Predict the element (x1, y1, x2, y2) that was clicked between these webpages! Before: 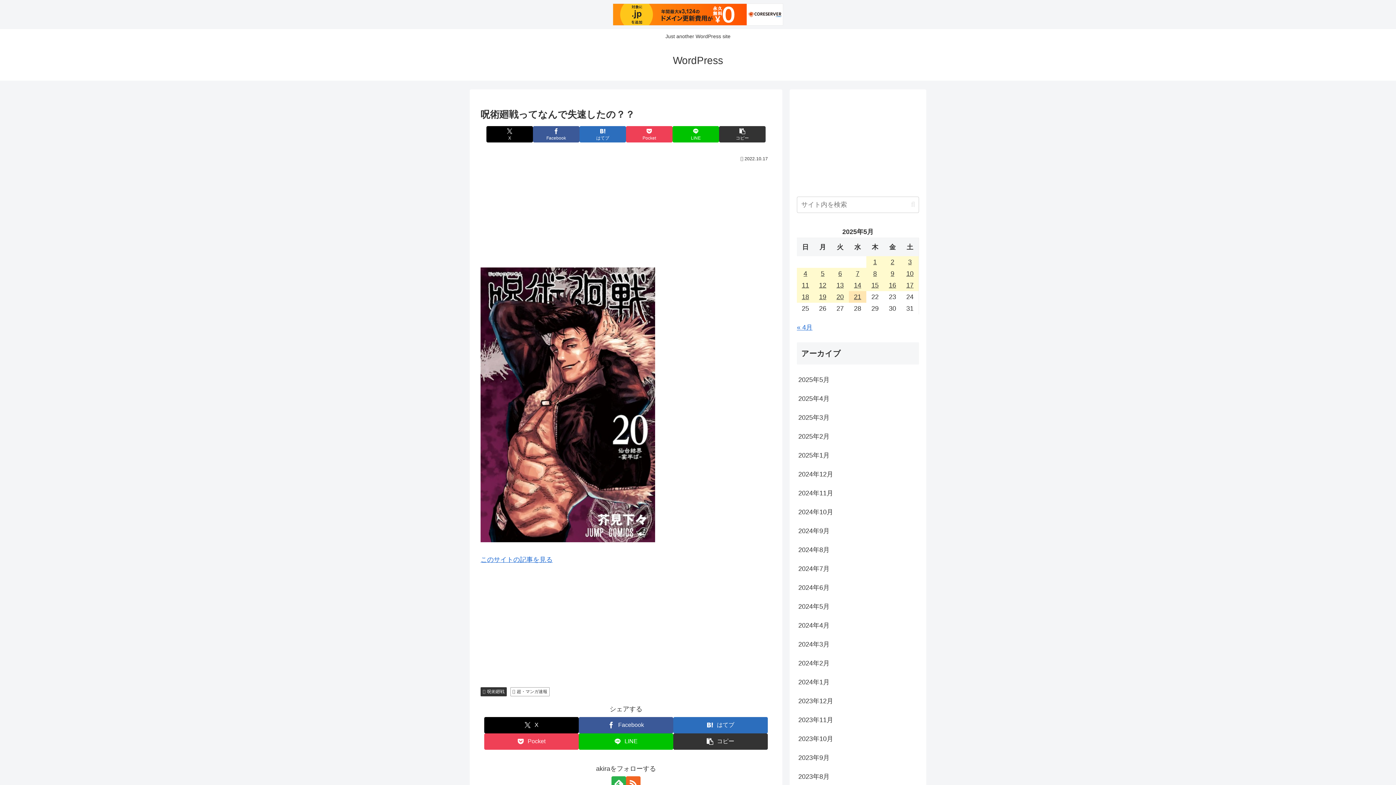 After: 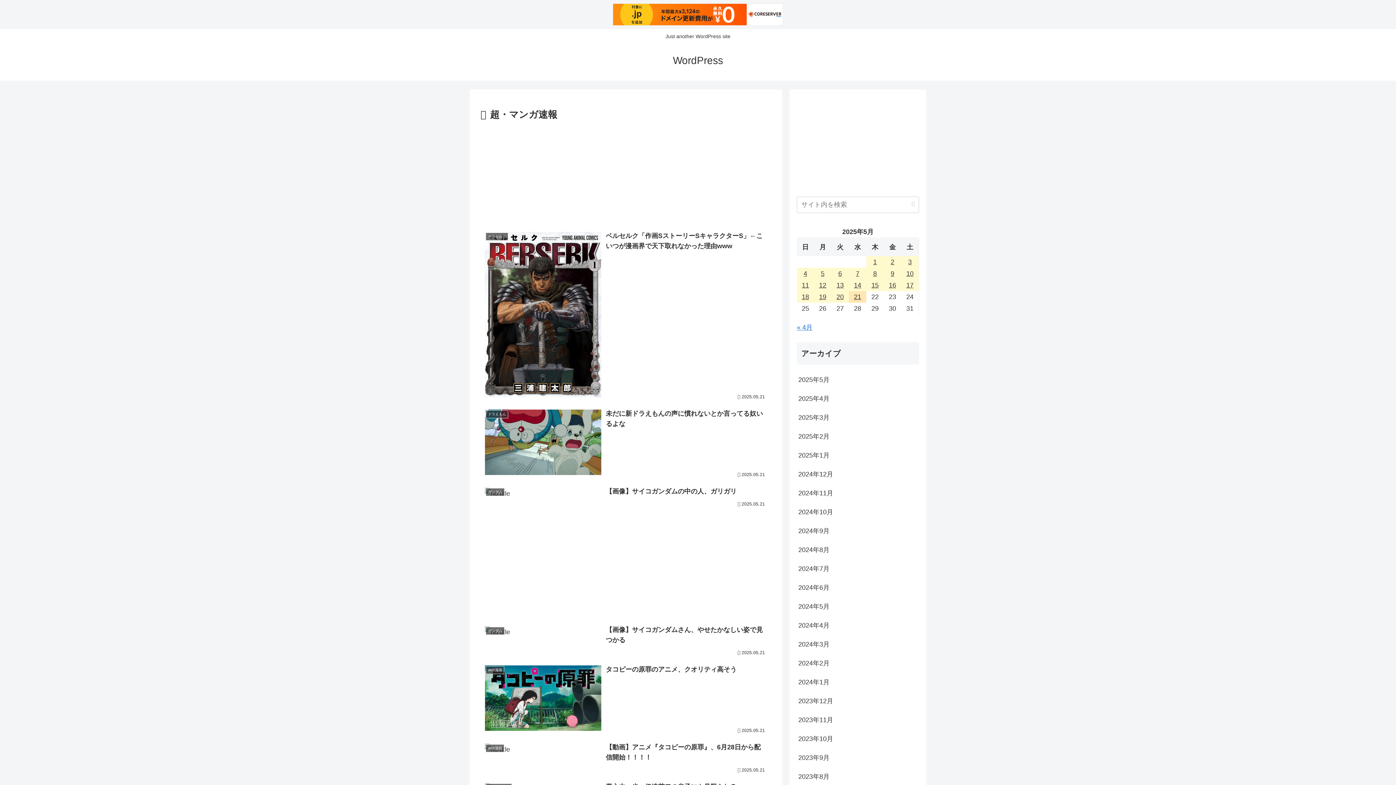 Action: bbox: (510, 687, 549, 696) label: 超・マンガ速報